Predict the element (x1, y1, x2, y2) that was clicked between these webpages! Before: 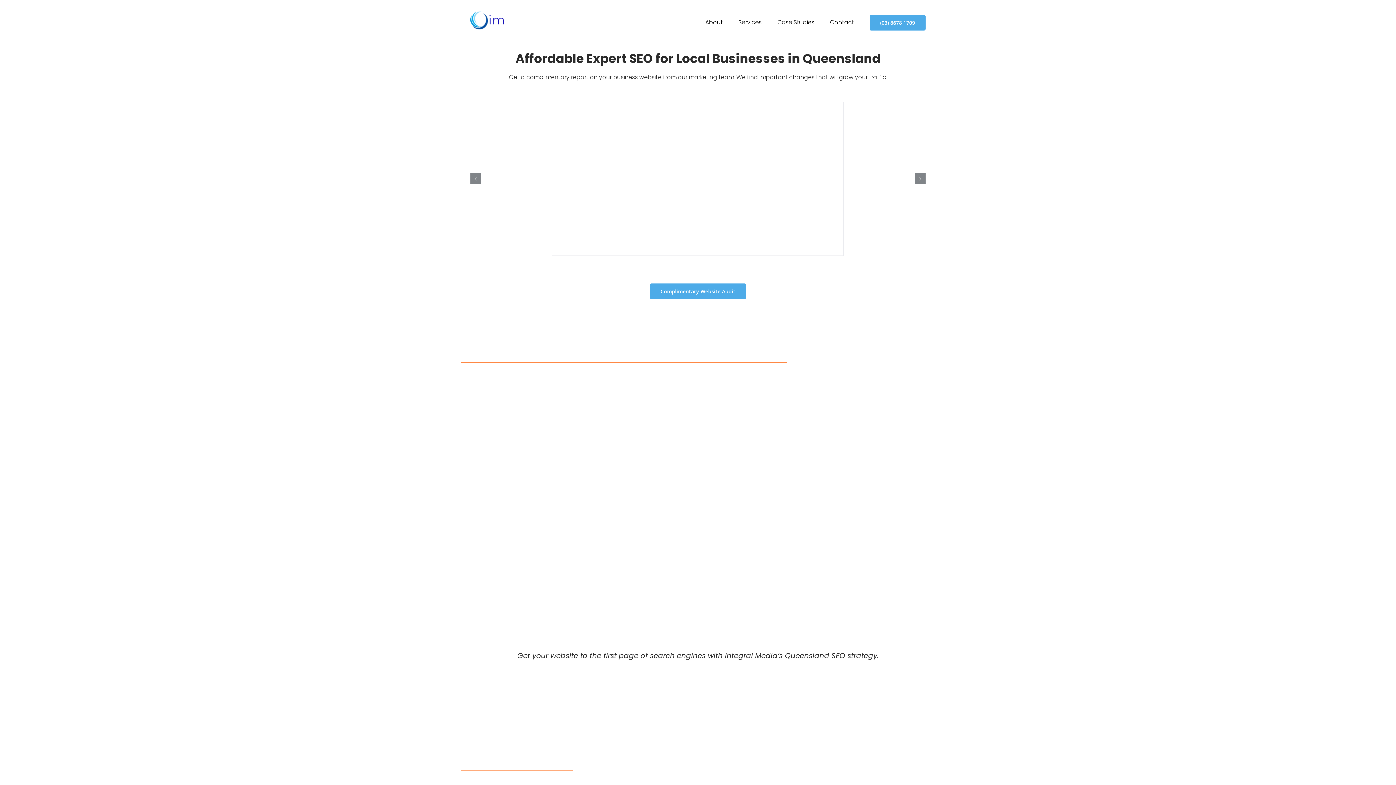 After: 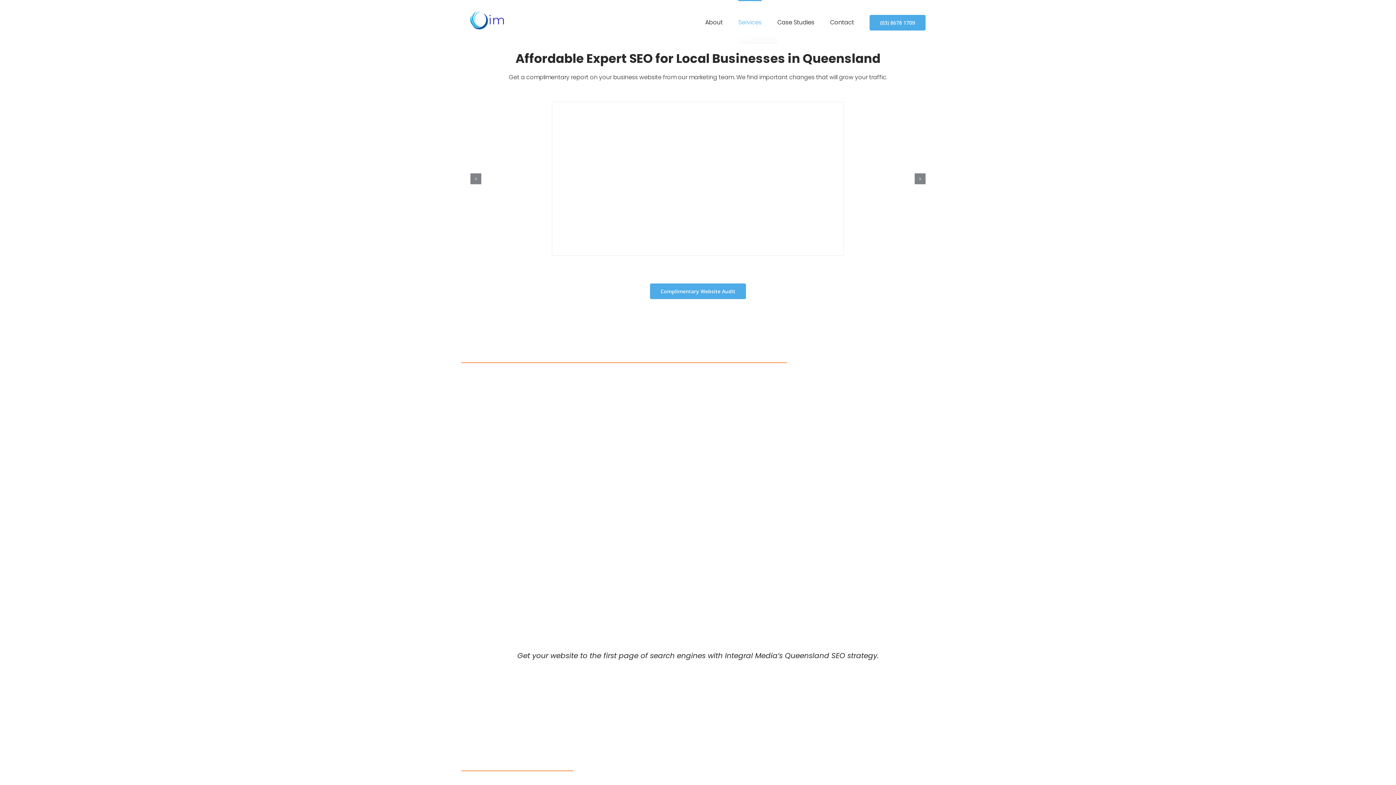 Action: bbox: (738, 0, 761, 44) label: Services